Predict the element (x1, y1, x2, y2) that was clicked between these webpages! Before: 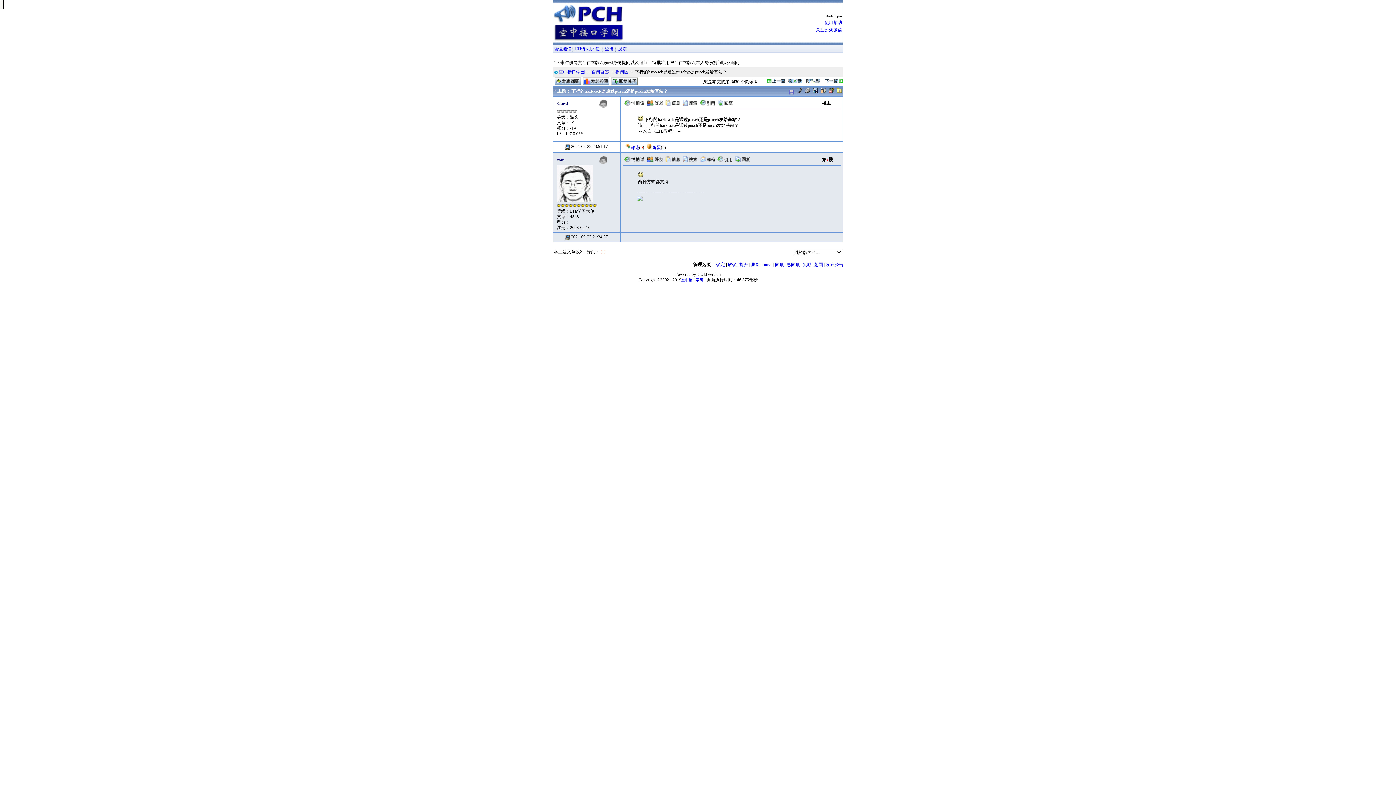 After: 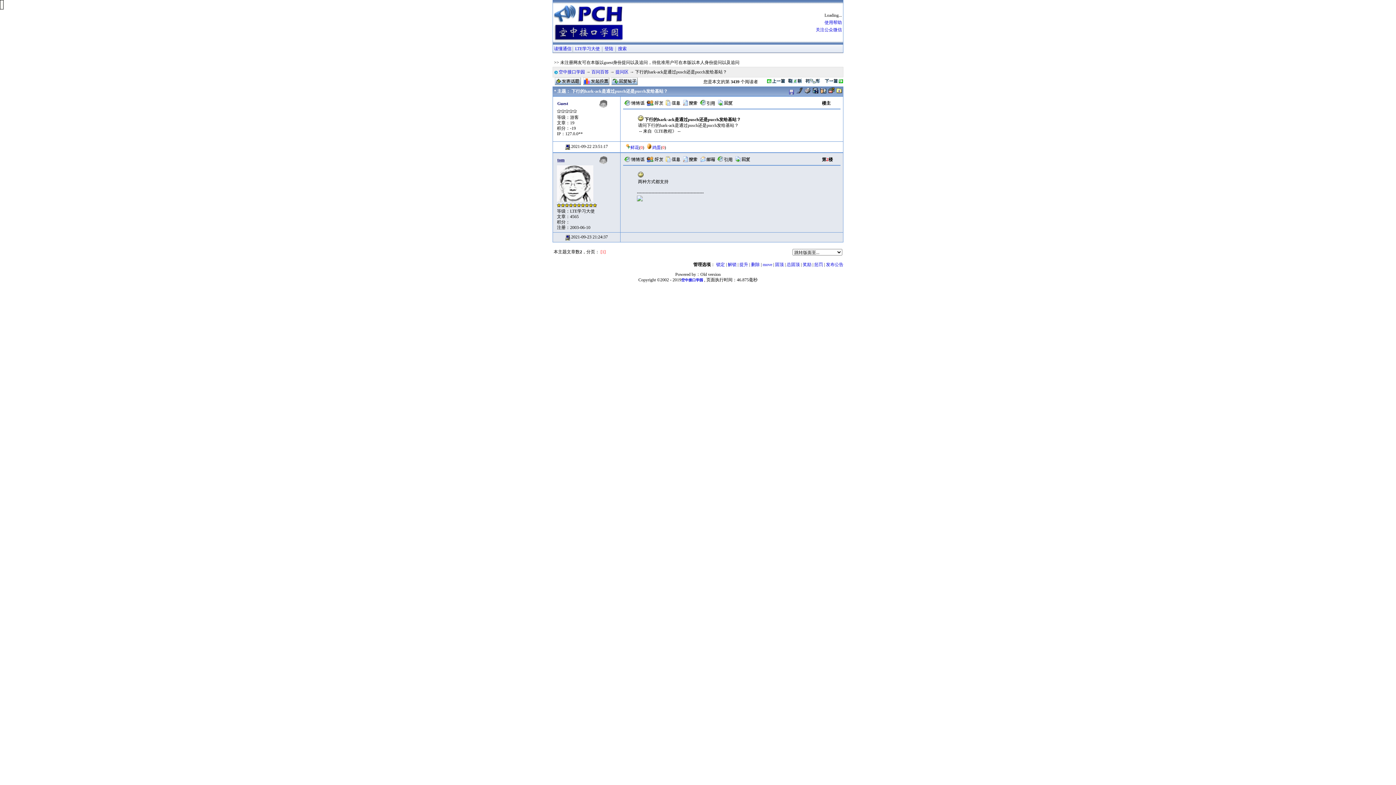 Action: label: tom bbox: (557, 157, 564, 162)